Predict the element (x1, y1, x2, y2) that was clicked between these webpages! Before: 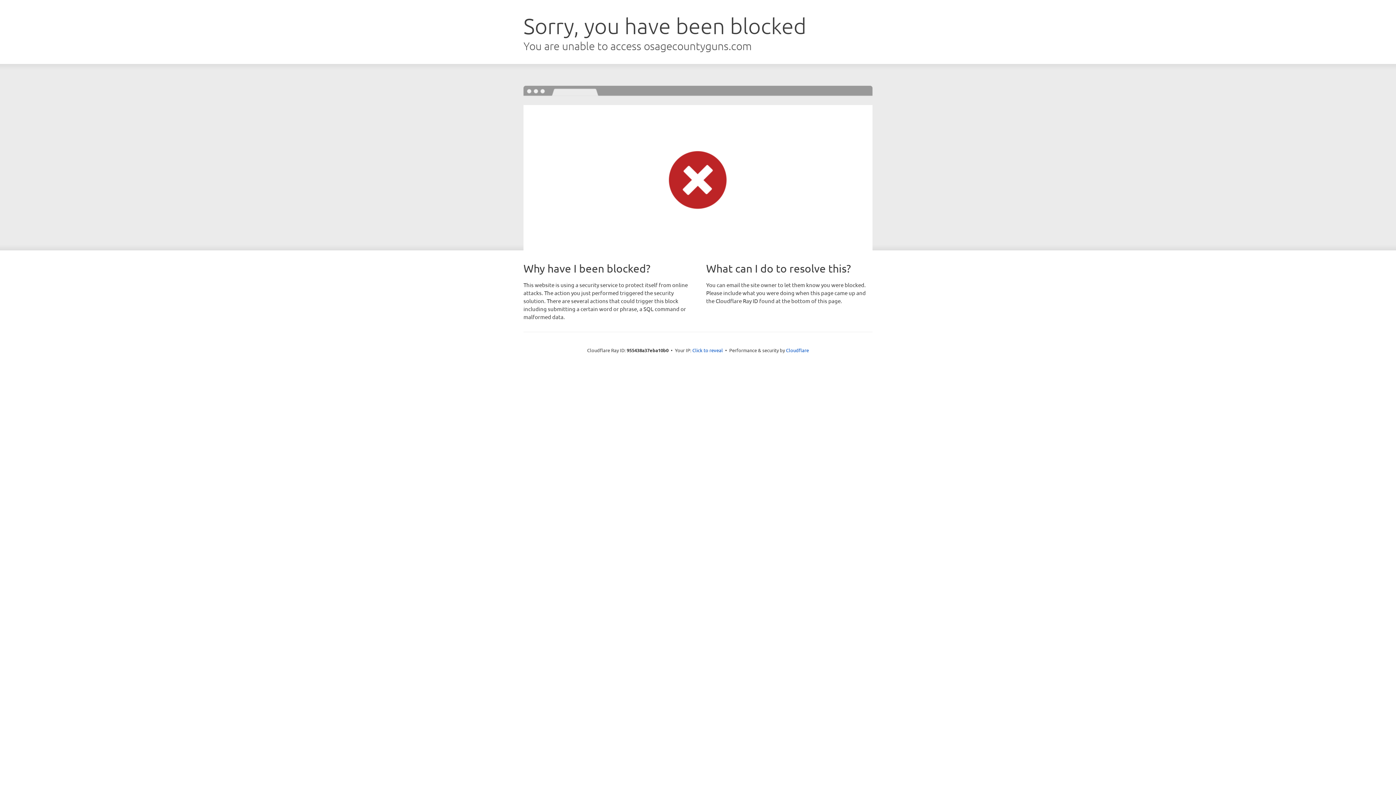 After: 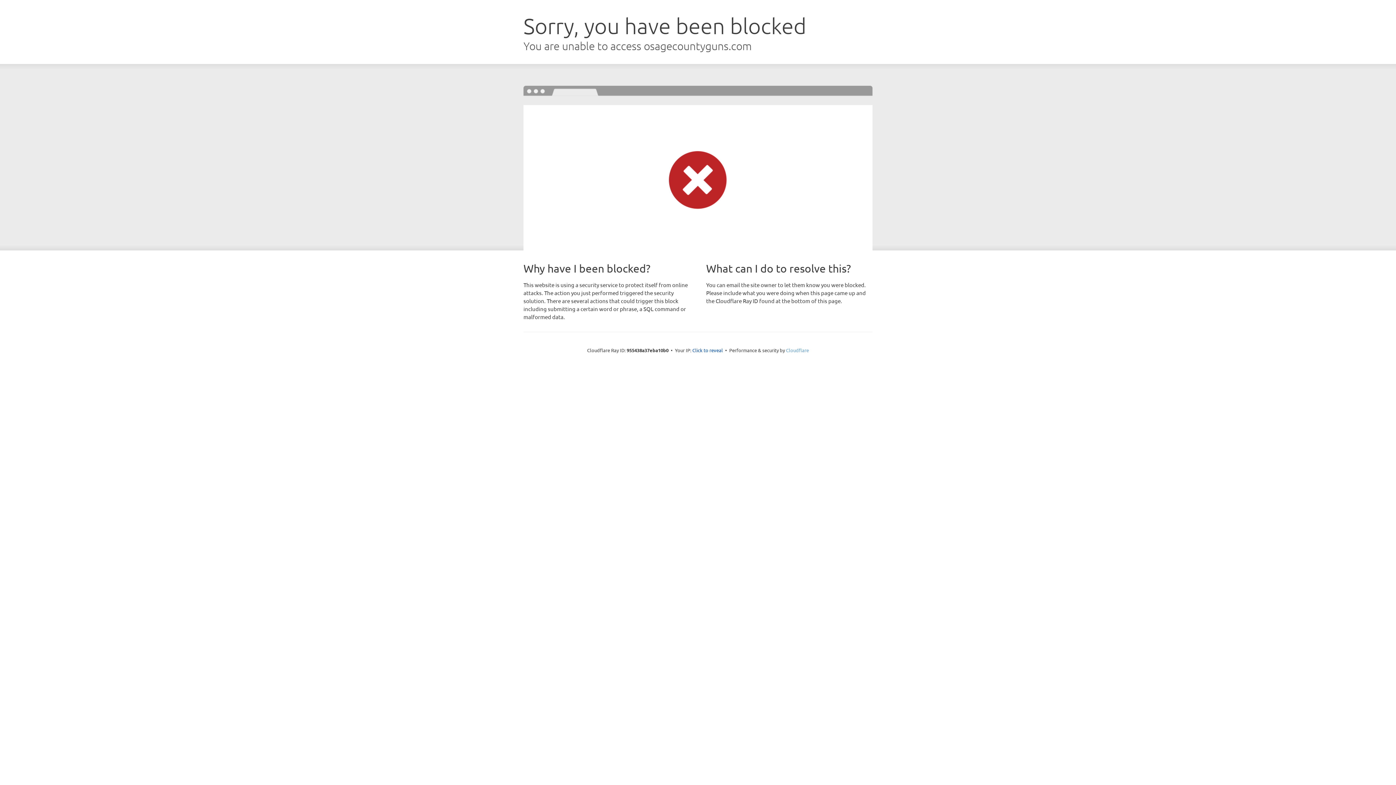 Action: label: Cloudflare bbox: (786, 347, 809, 353)